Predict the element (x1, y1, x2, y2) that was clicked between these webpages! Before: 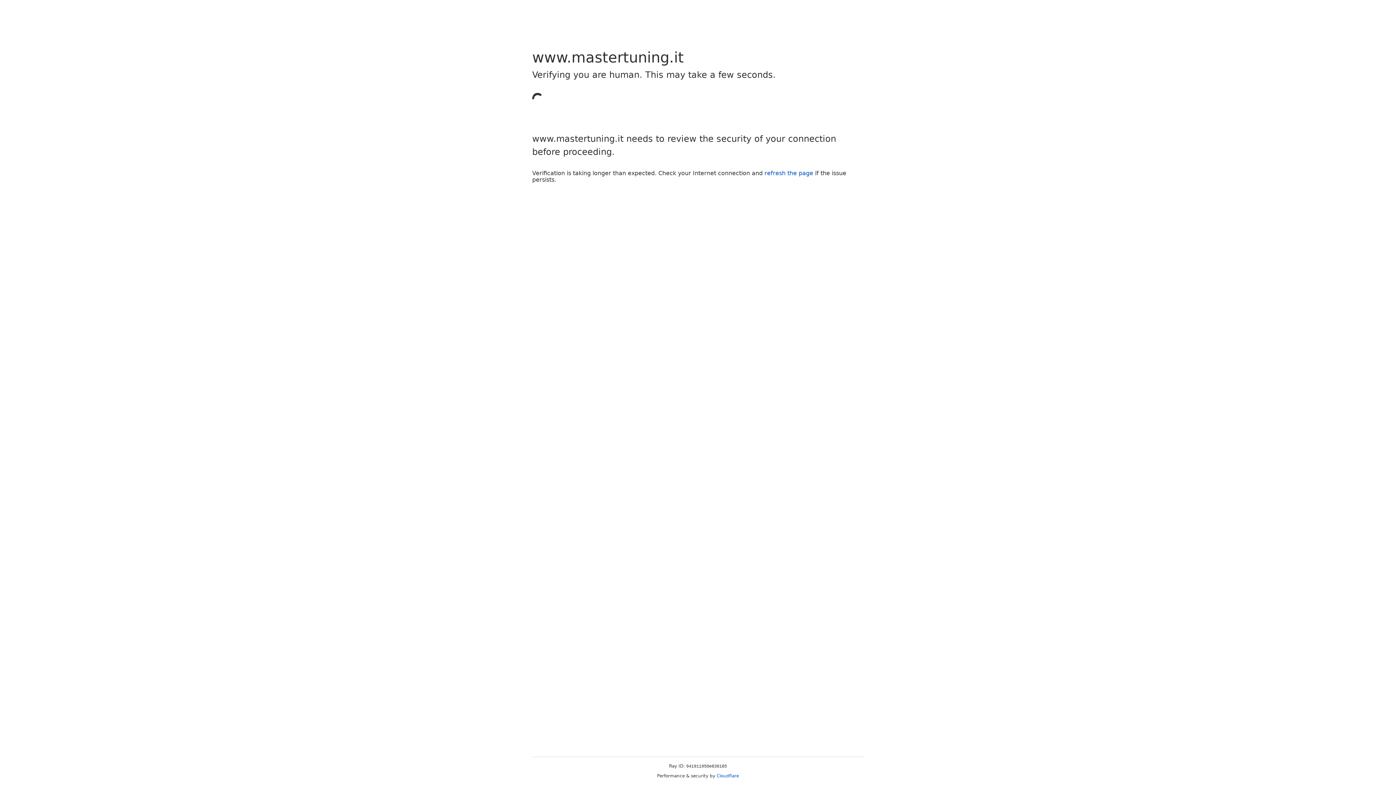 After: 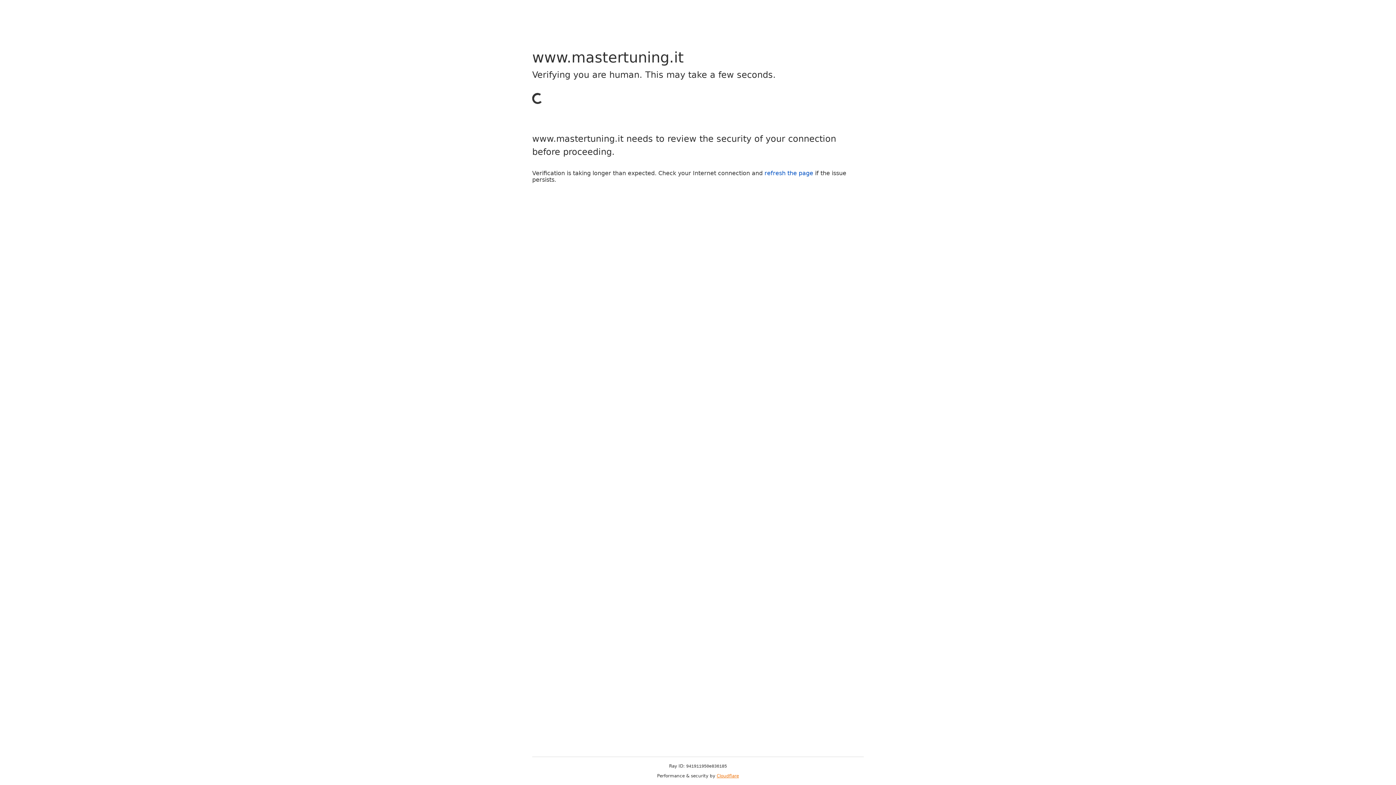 Action: bbox: (716, 773, 739, 778) label: Cloudflare